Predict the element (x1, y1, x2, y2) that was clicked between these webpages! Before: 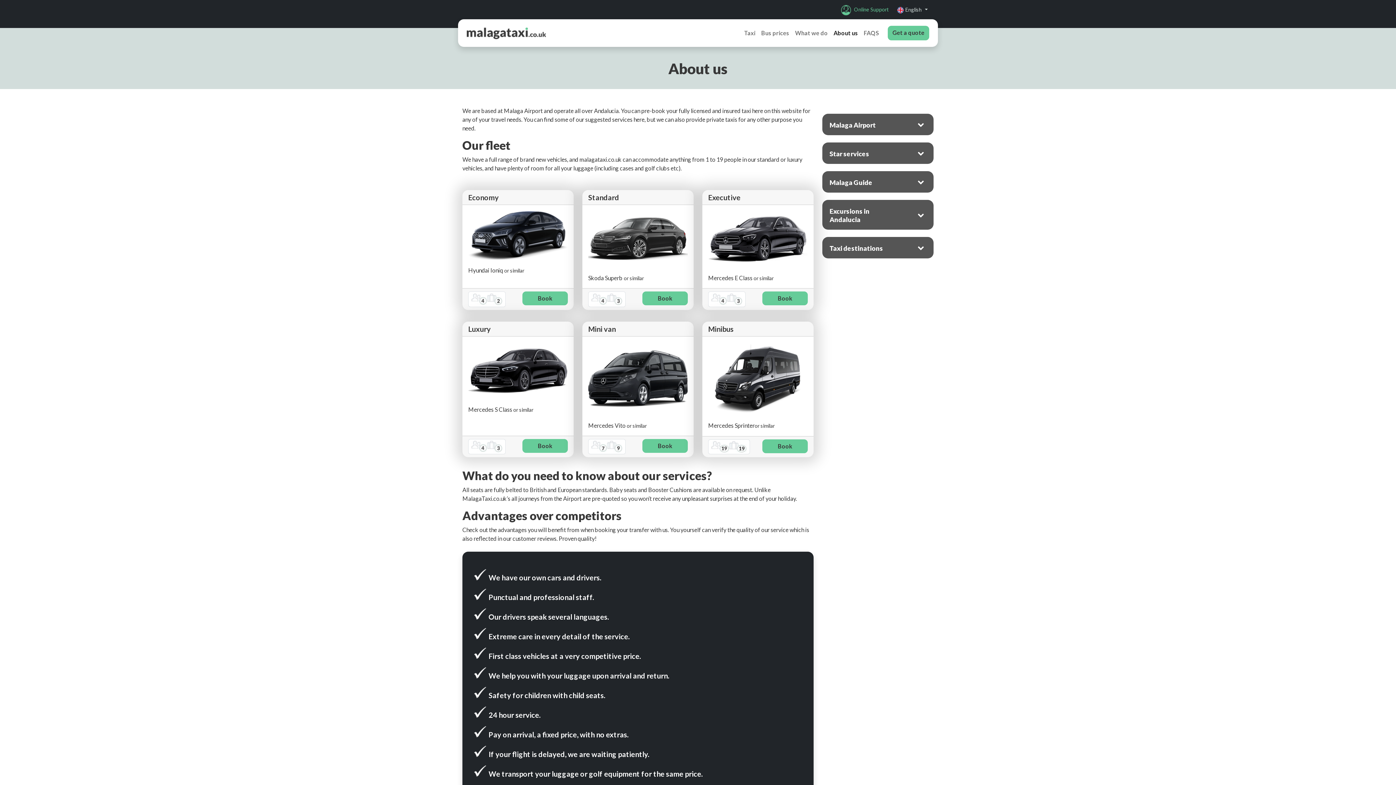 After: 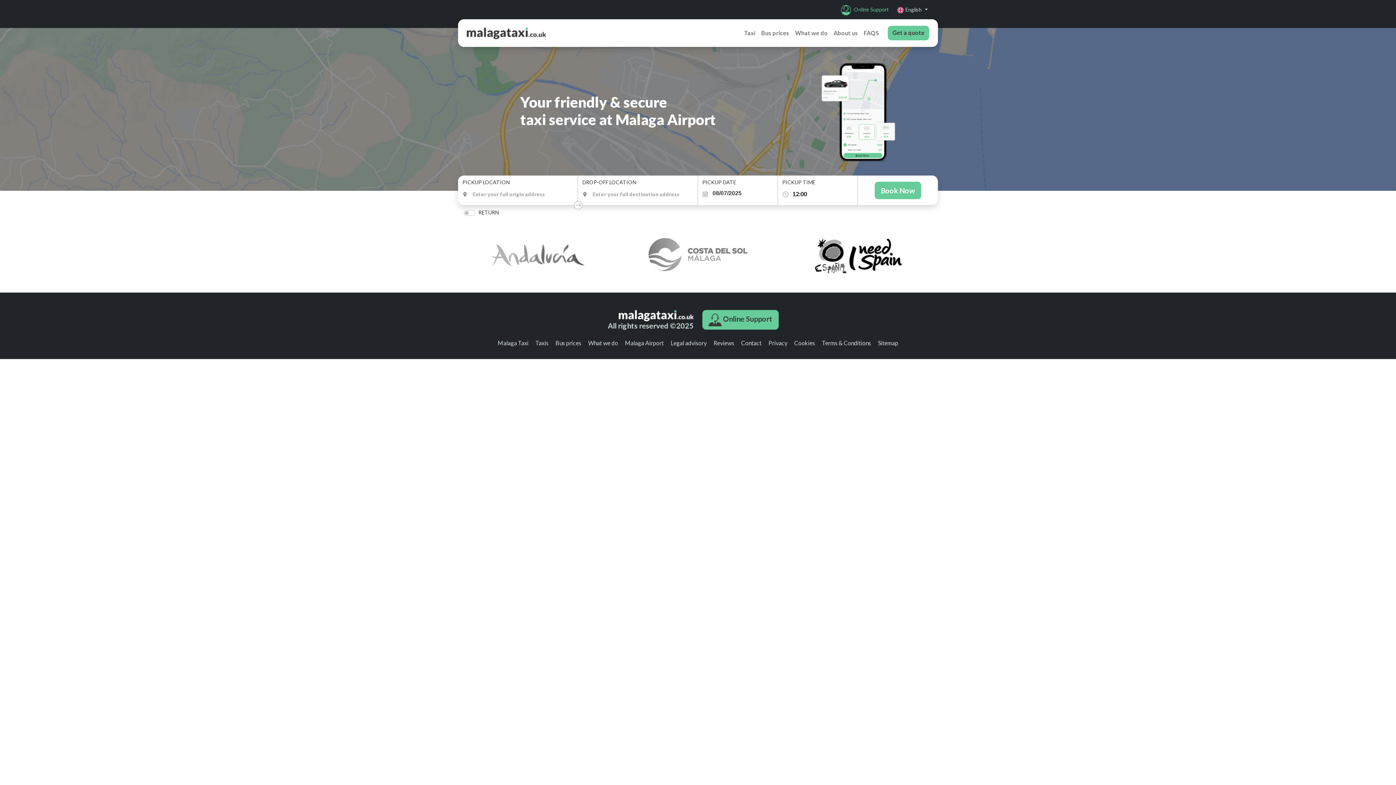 Action: bbox: (888, 25, 929, 40) label: Get a quote